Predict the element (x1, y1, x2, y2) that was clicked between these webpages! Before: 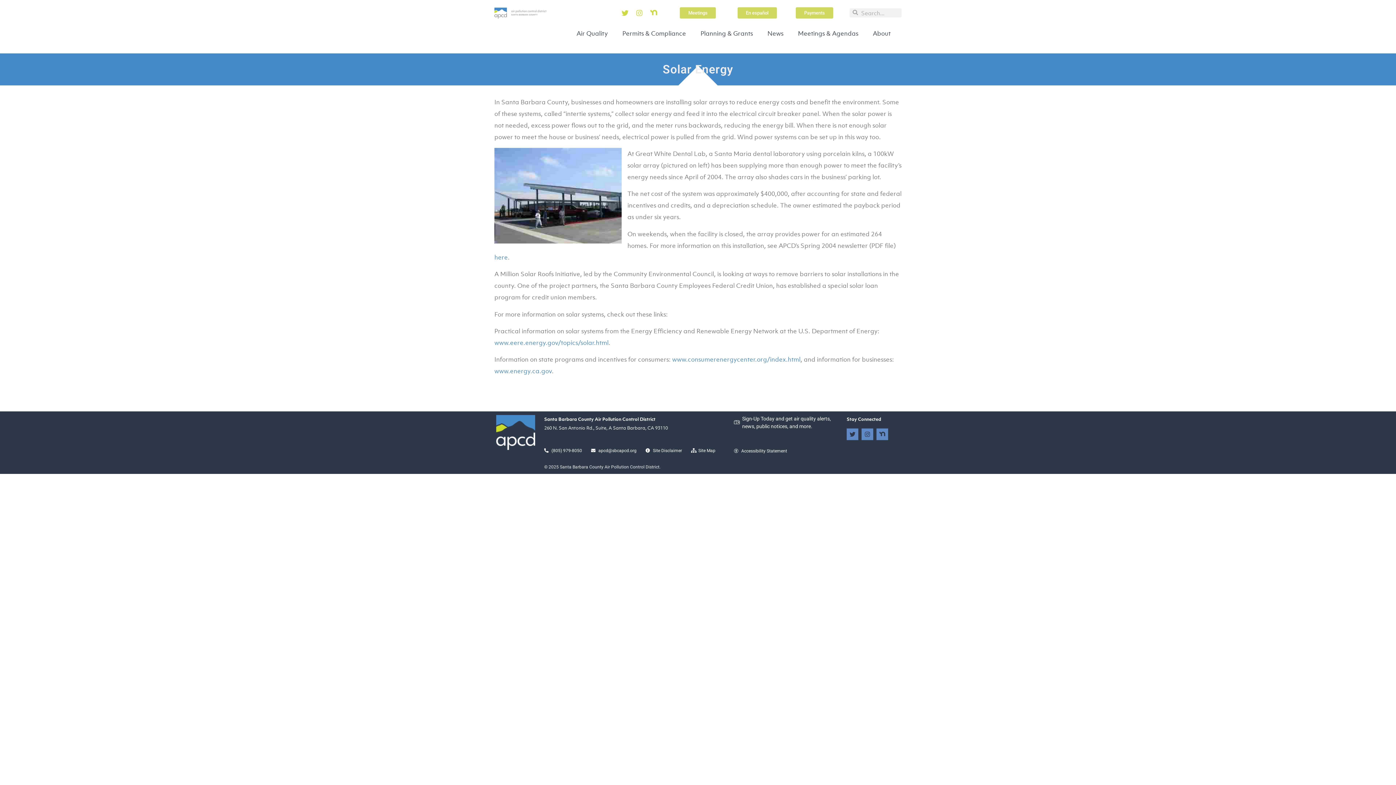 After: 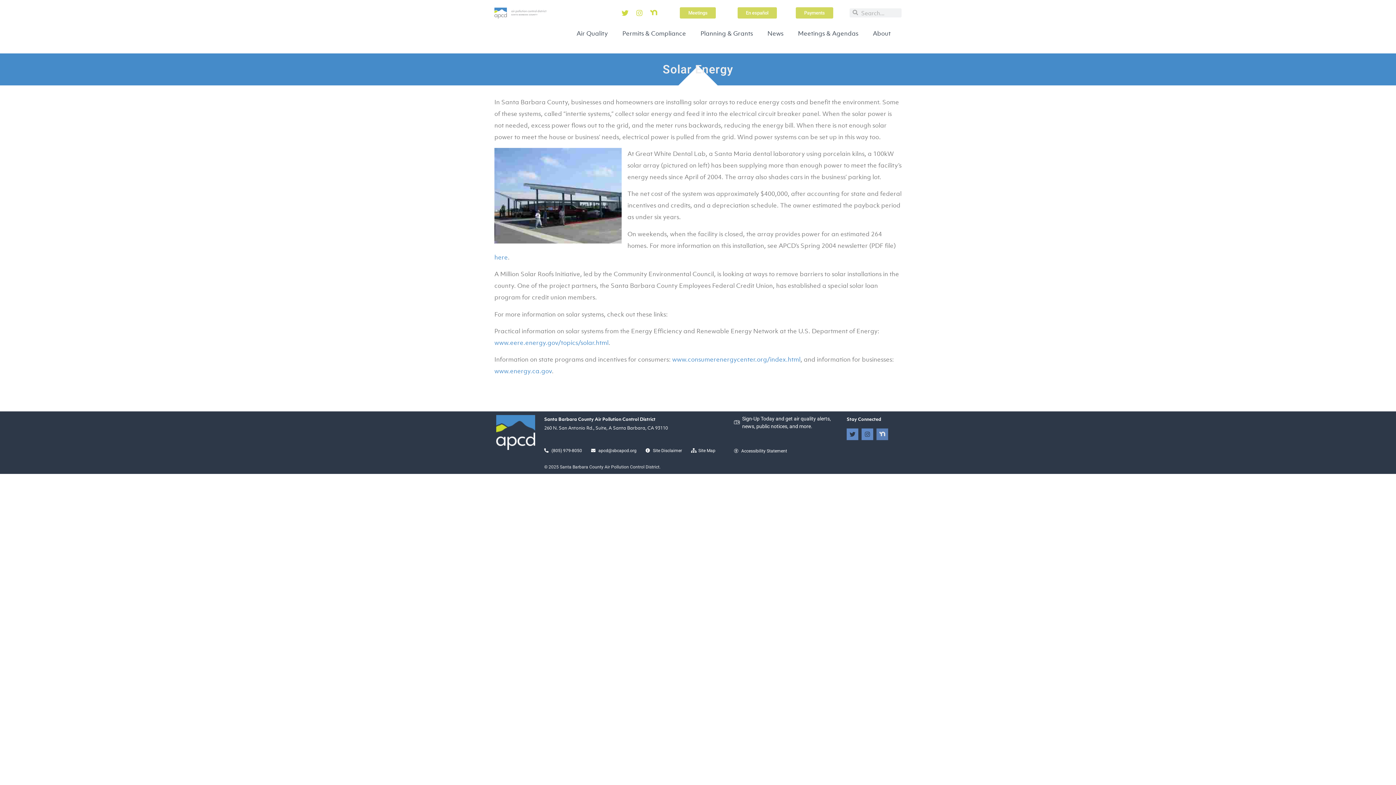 Action: bbox: (876, 428, 888, 440) label: Next Door